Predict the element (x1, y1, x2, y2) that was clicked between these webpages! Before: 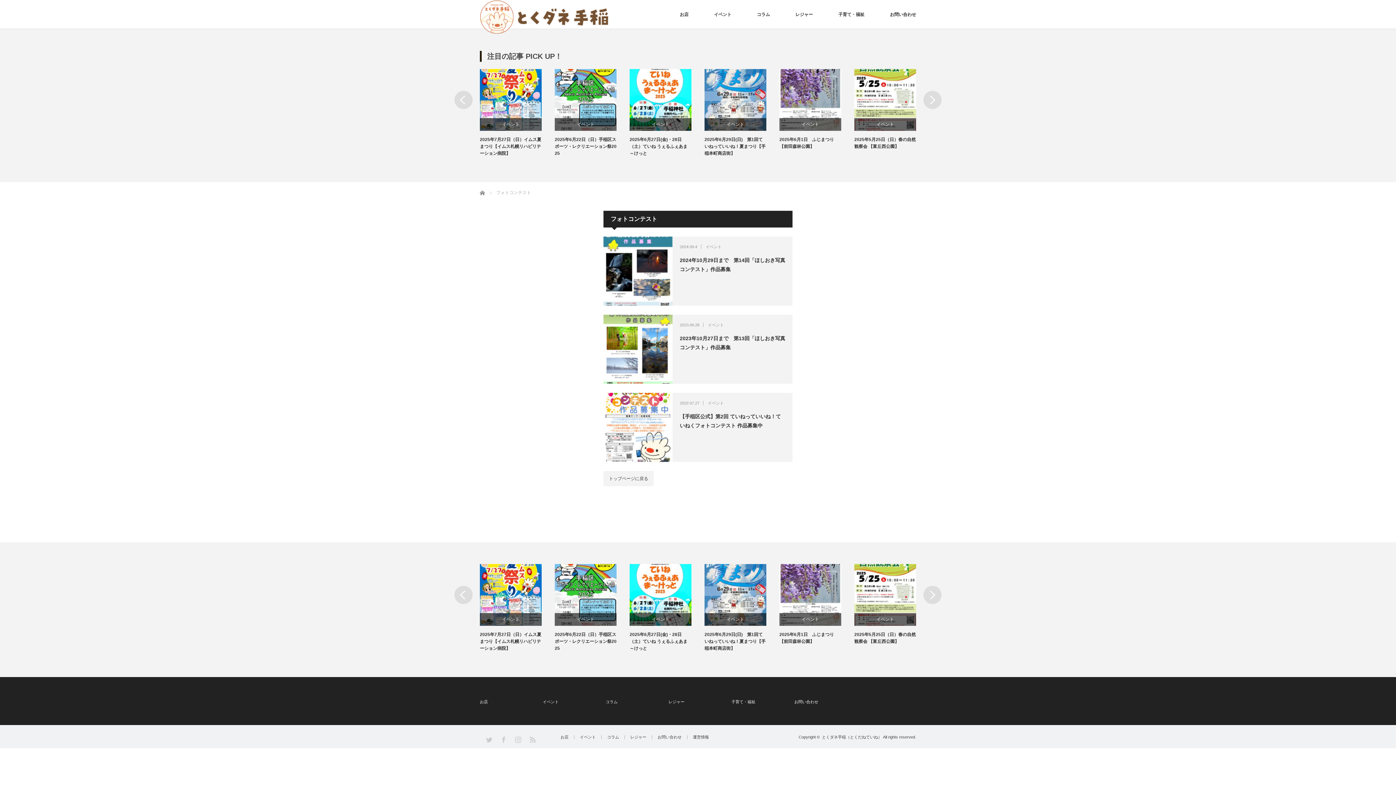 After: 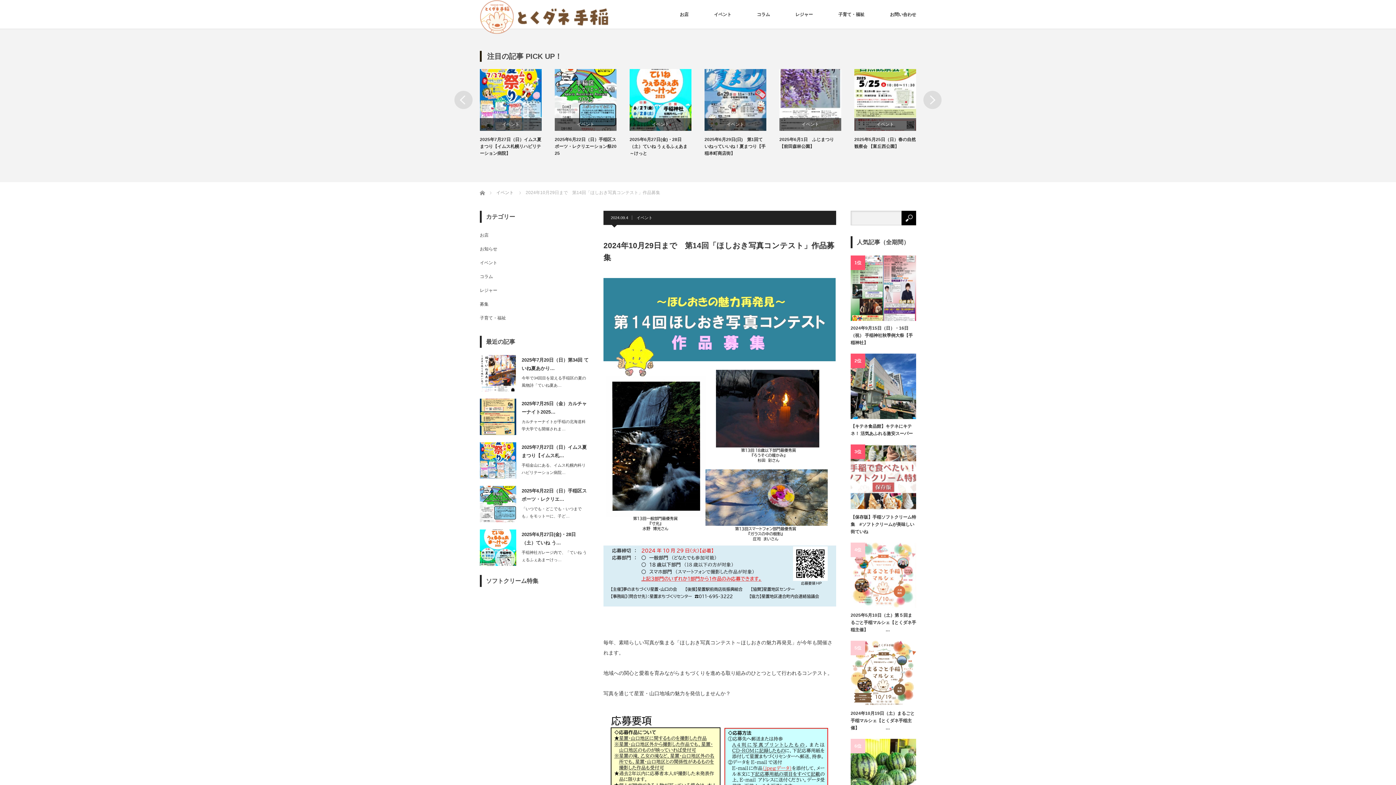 Action: bbox: (603, 236, 672, 305)